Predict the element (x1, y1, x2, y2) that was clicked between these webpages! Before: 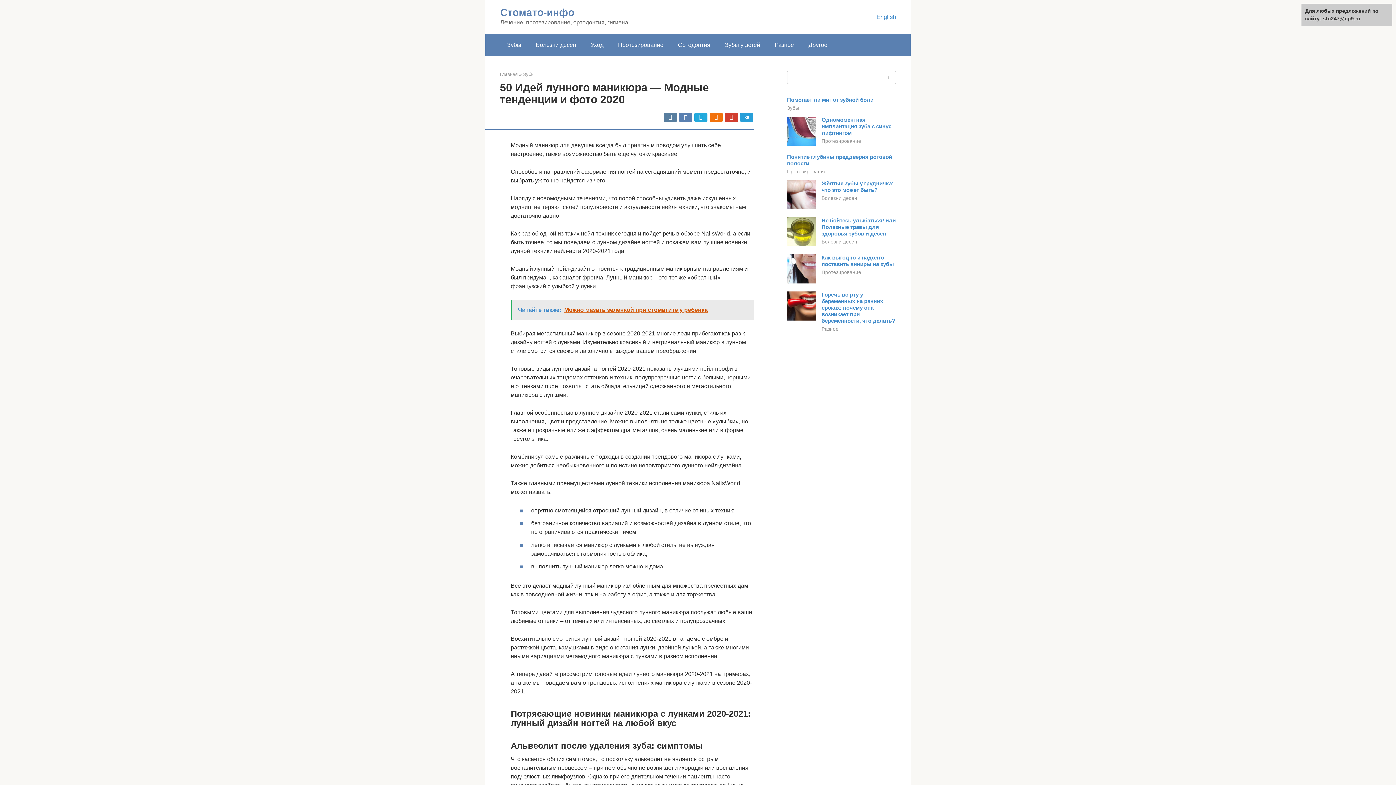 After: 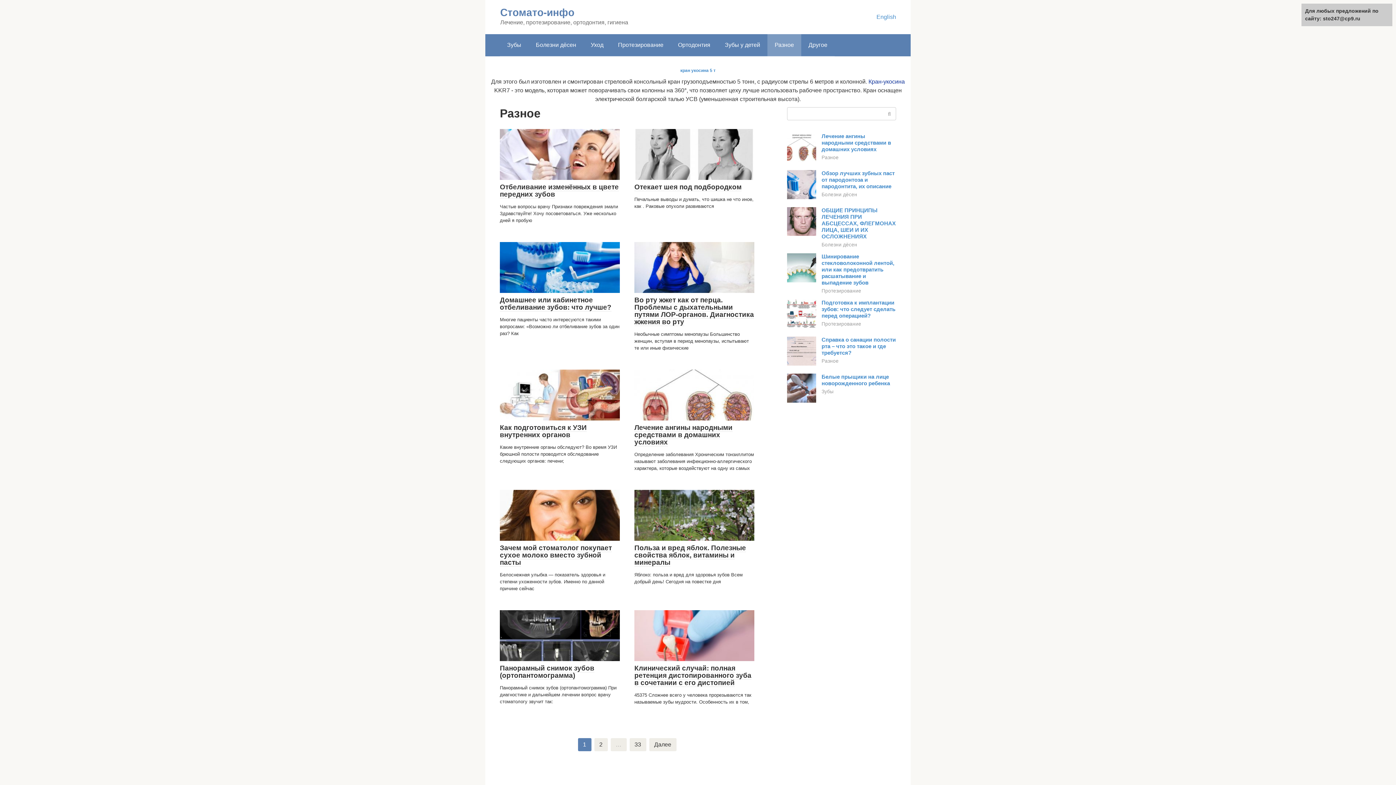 Action: bbox: (821, 326, 838, 332) label: Разное